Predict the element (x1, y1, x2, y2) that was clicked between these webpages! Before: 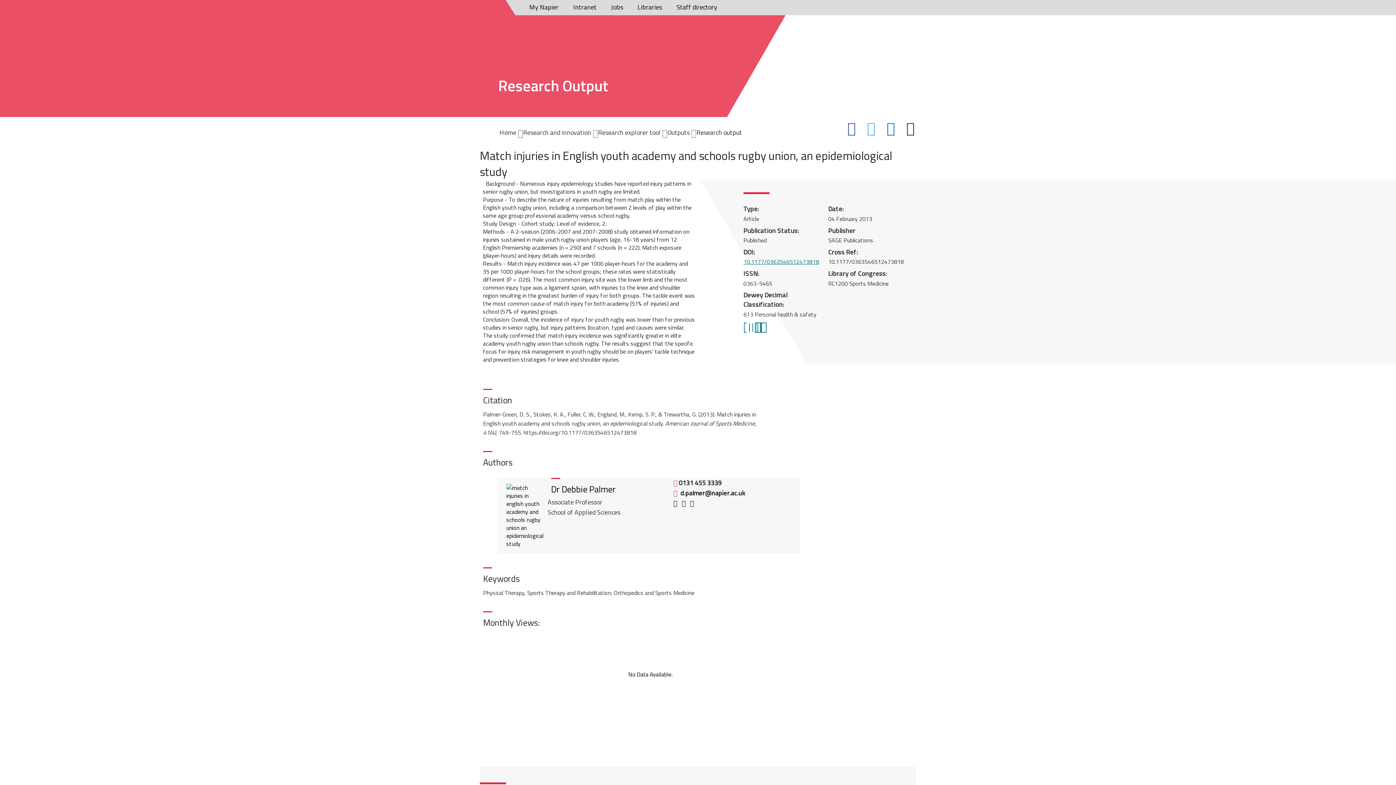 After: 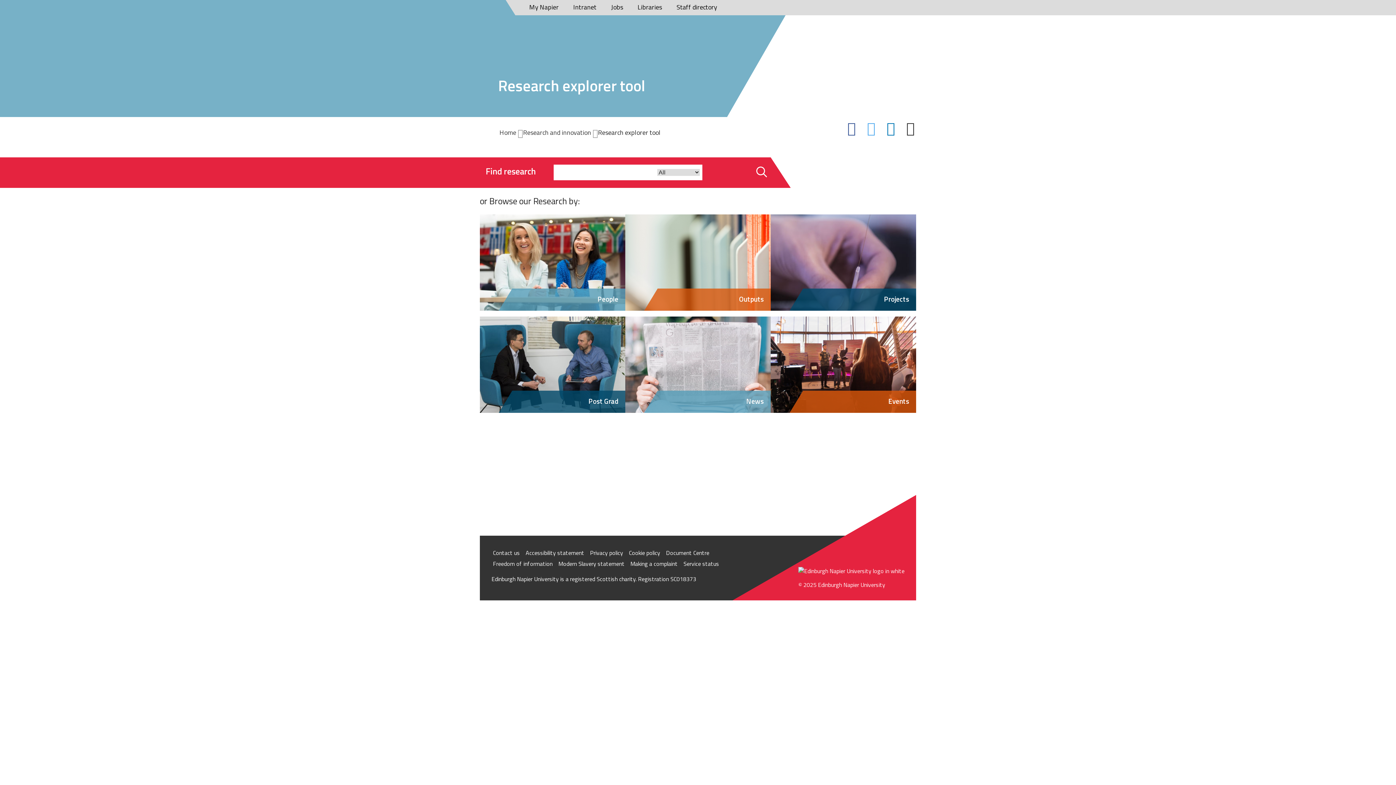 Action: label: Research explorer tool  bbox: (598, 127, 667, 137)